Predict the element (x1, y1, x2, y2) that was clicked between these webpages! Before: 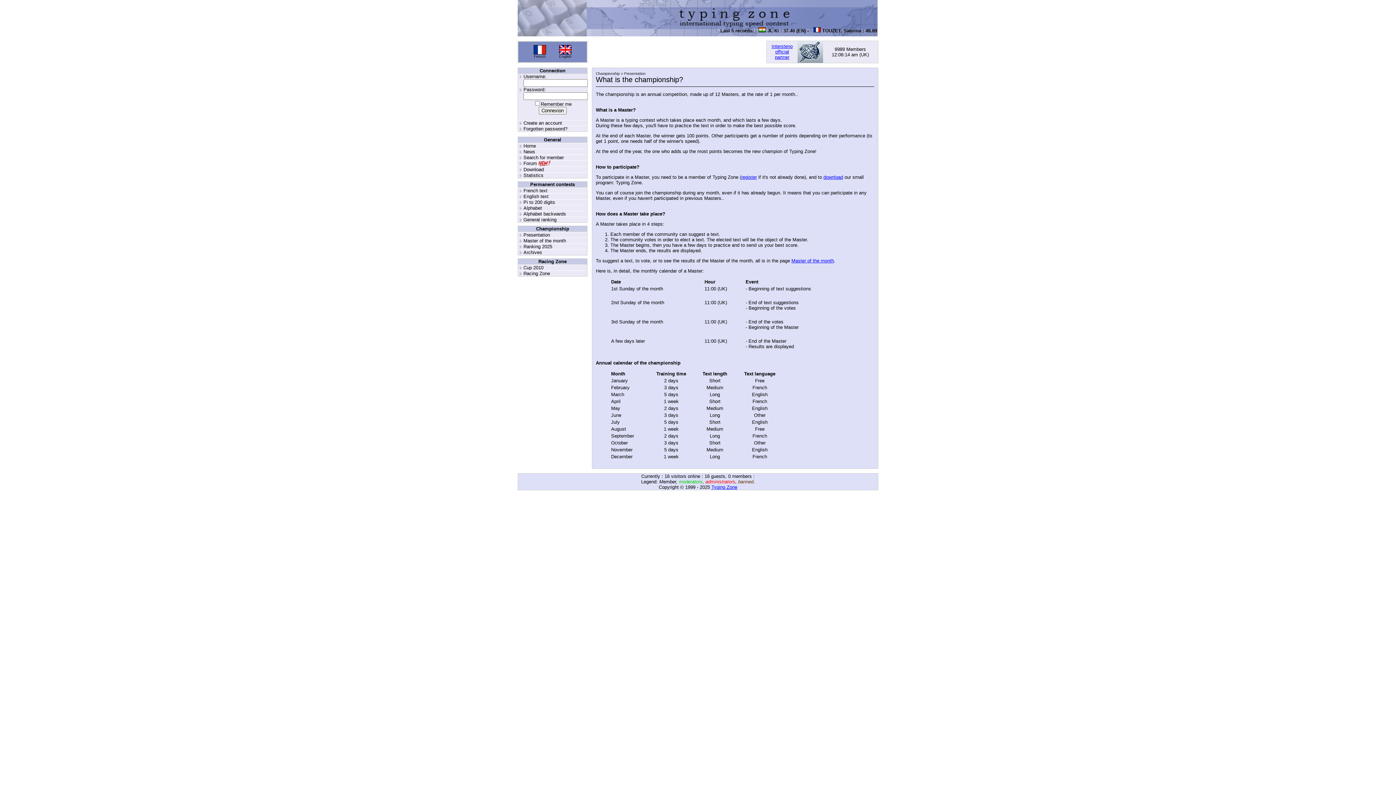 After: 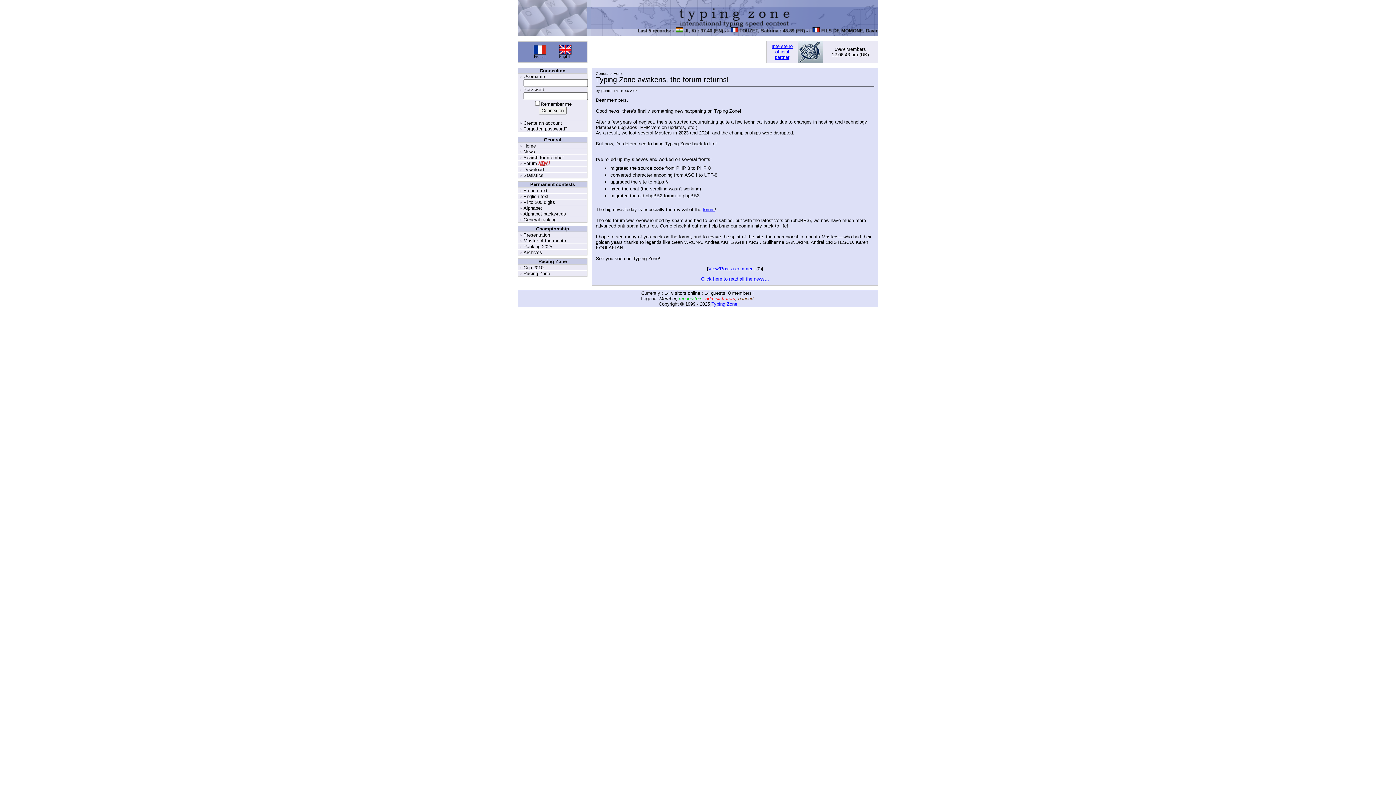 Action: bbox: (523, 149, 535, 154) label: News